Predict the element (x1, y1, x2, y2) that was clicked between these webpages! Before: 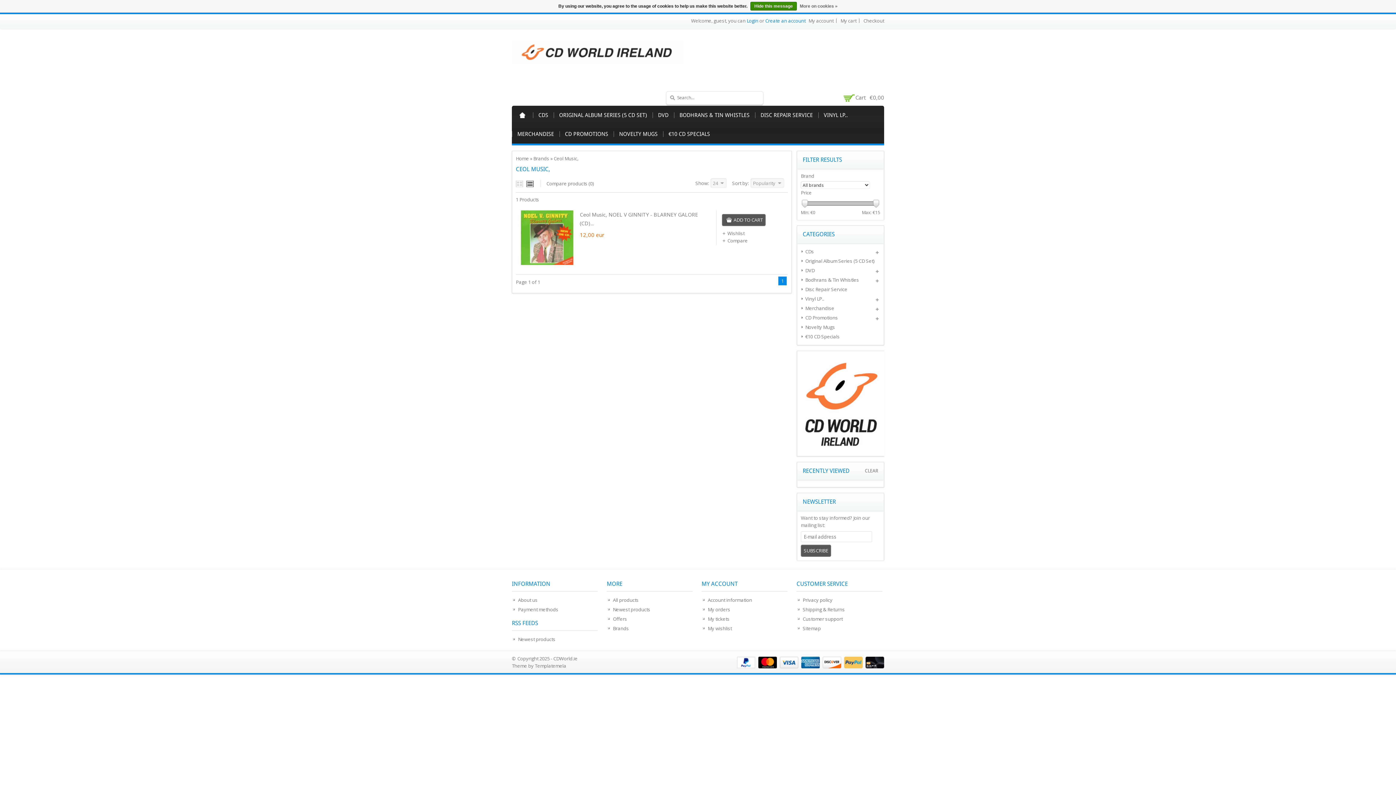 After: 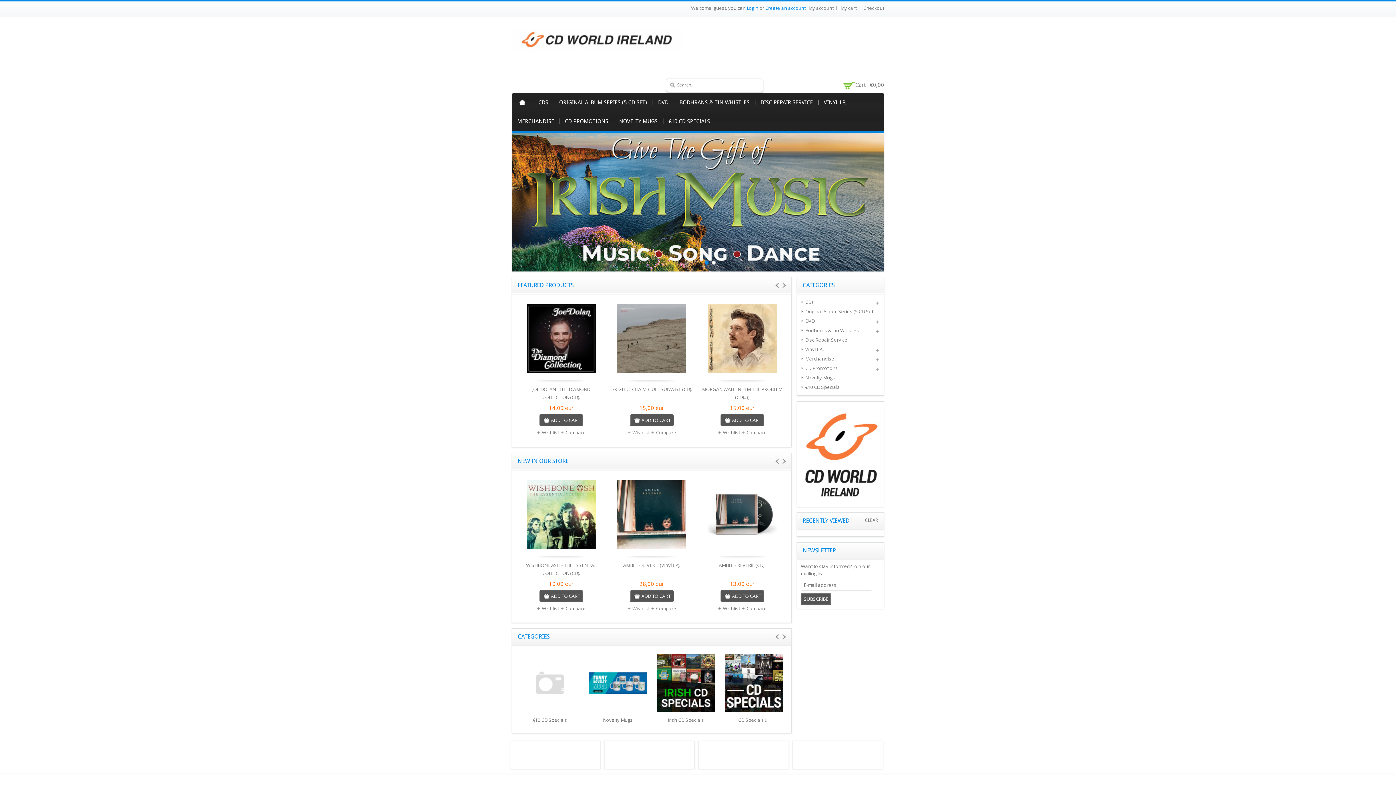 Action: bbox: (512, 105, 533, 124) label: HOME